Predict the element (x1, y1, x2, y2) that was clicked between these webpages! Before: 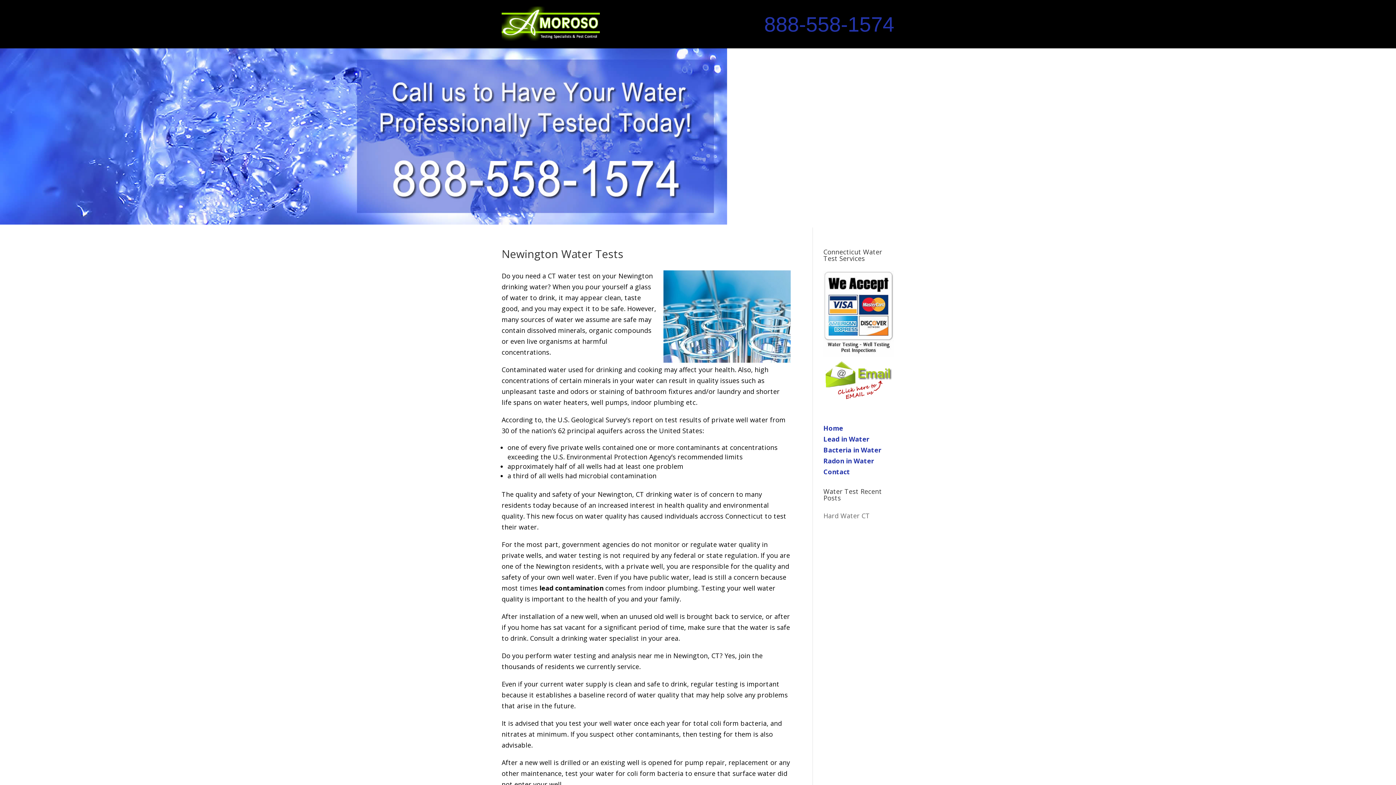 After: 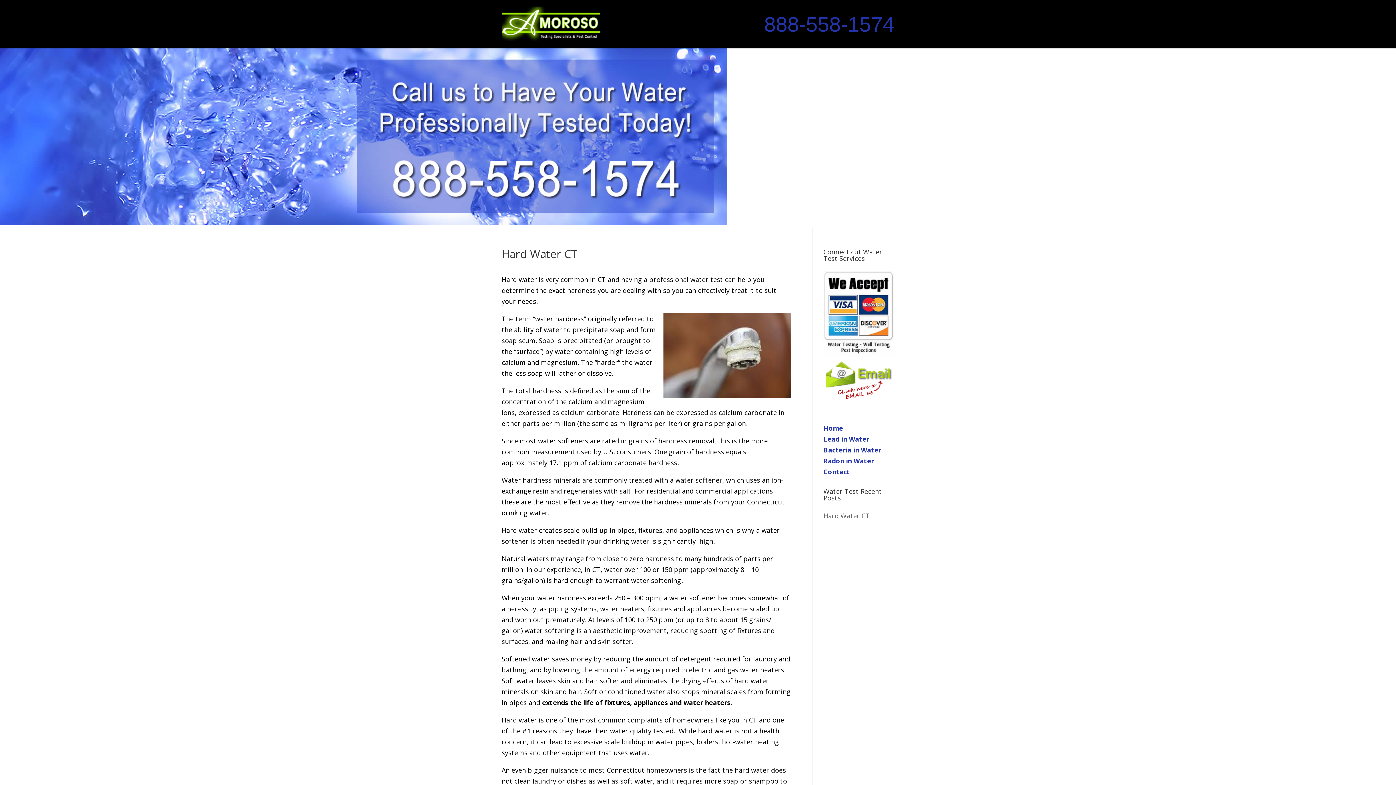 Action: bbox: (823, 511, 870, 520) label: Hard Water CT